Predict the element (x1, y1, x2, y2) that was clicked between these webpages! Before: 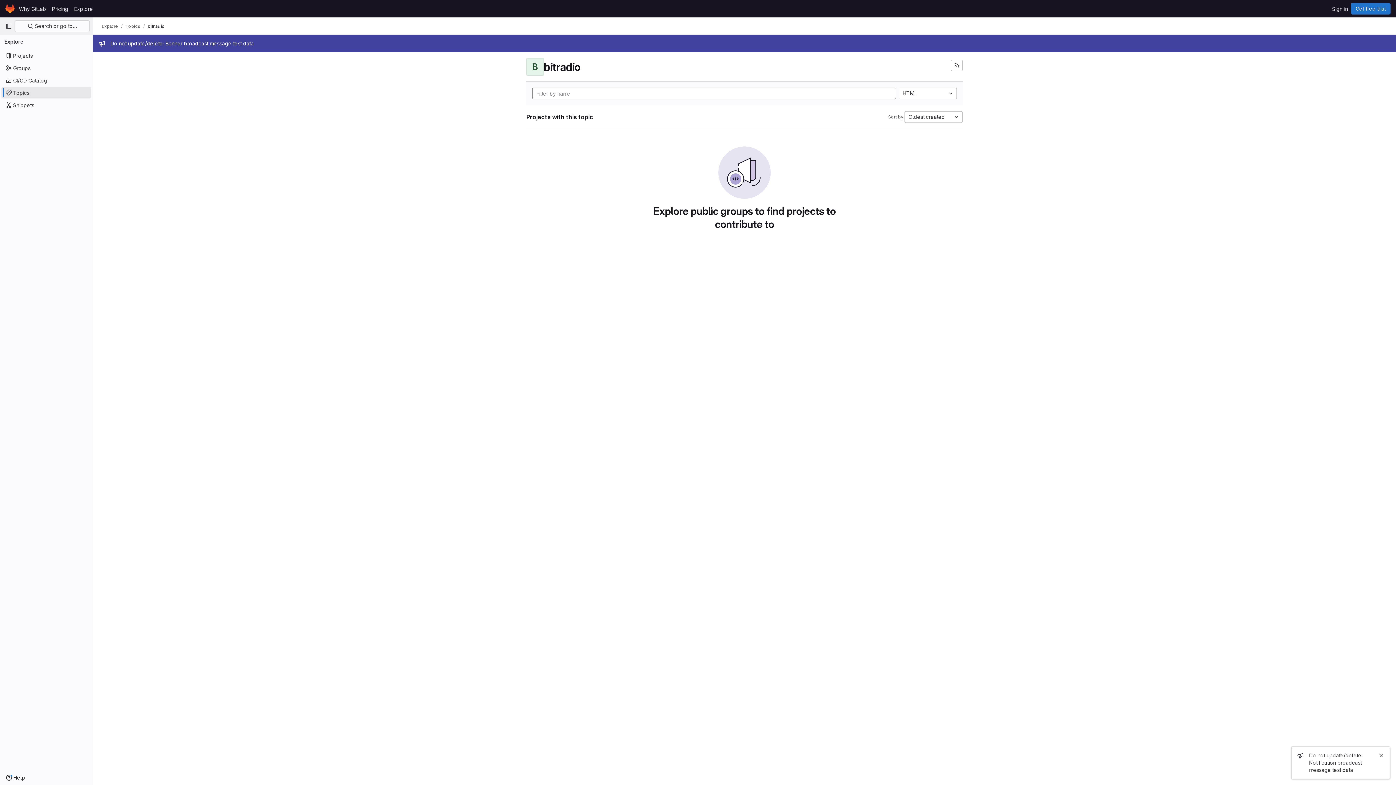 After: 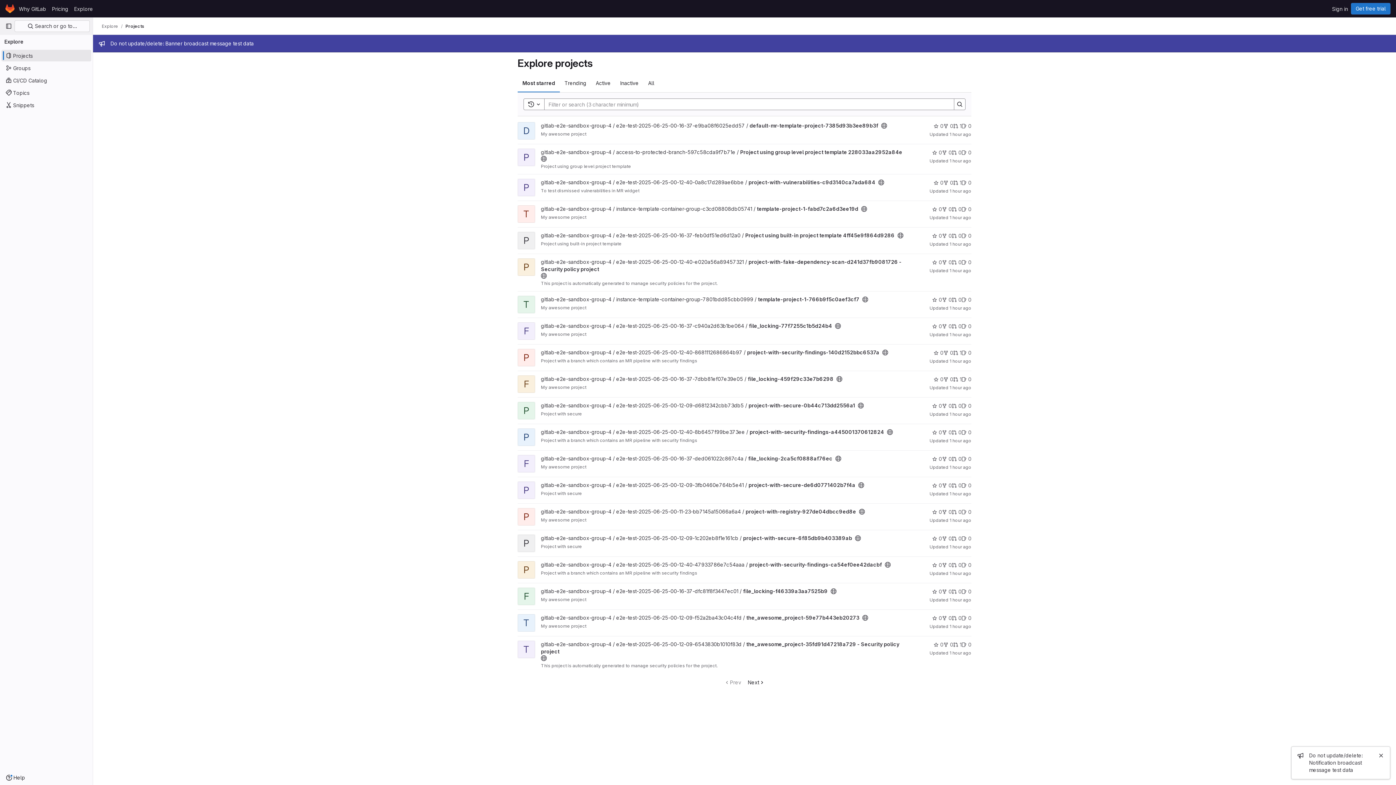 Action: bbox: (101, 23, 118, 29) label: Explore